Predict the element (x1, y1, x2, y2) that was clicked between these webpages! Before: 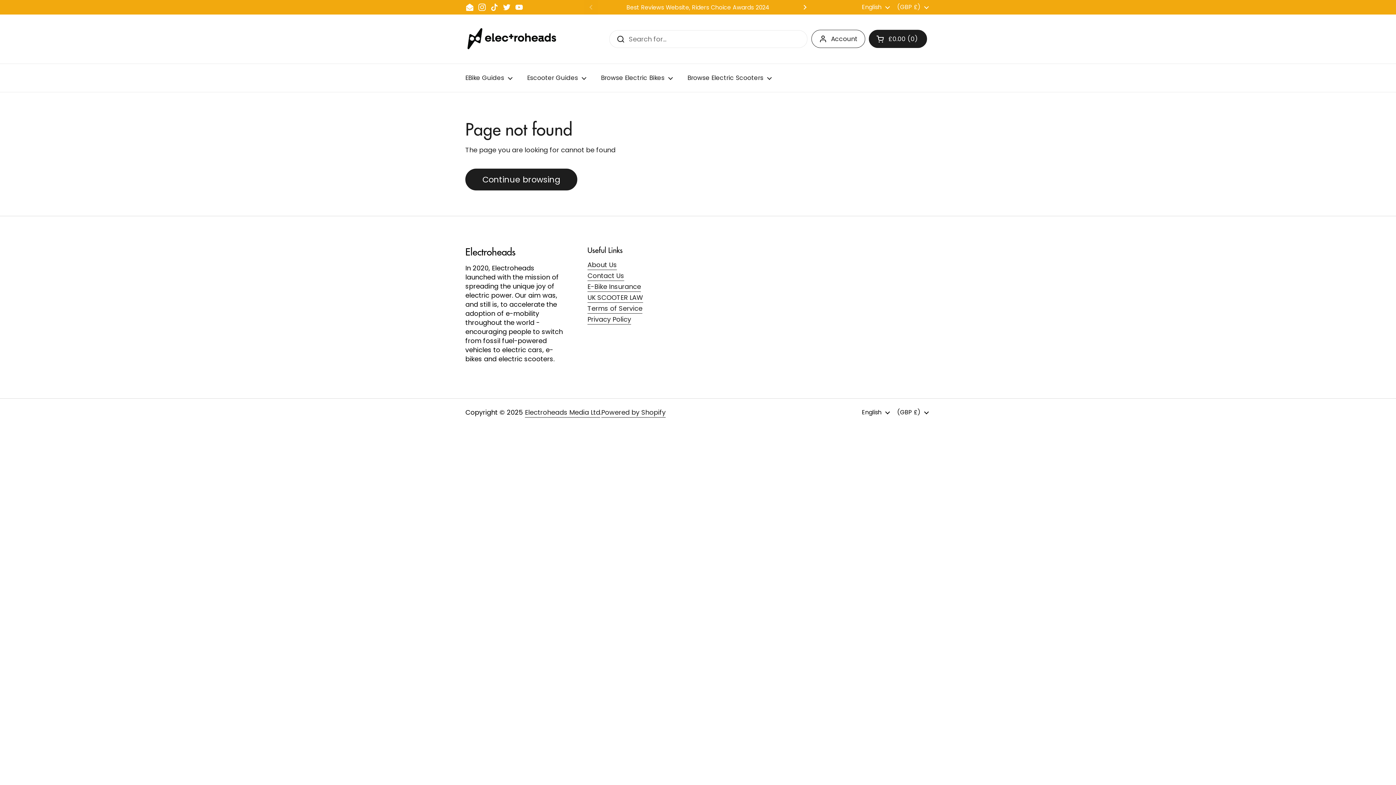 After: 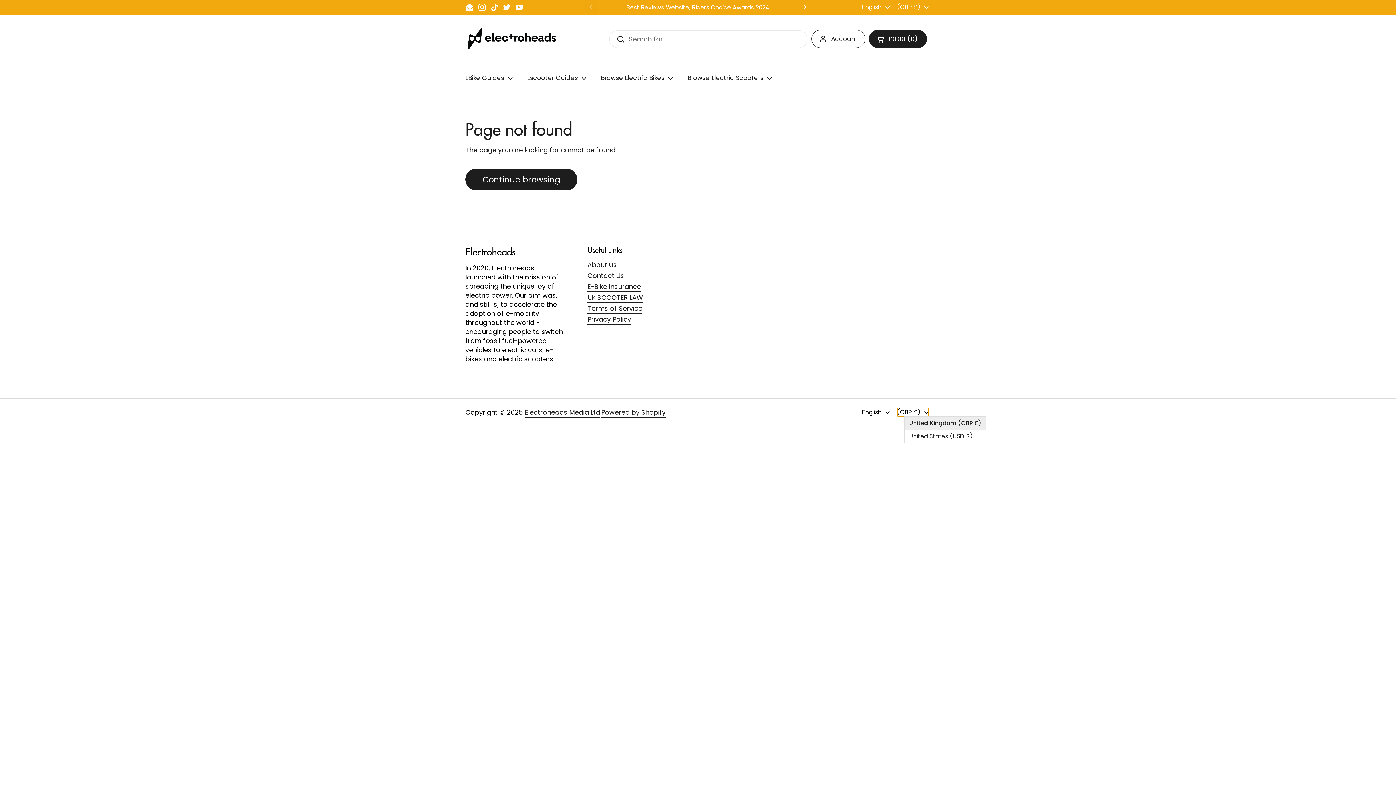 Action: bbox: (897, 408, 929, 416) label: (GBP £) 